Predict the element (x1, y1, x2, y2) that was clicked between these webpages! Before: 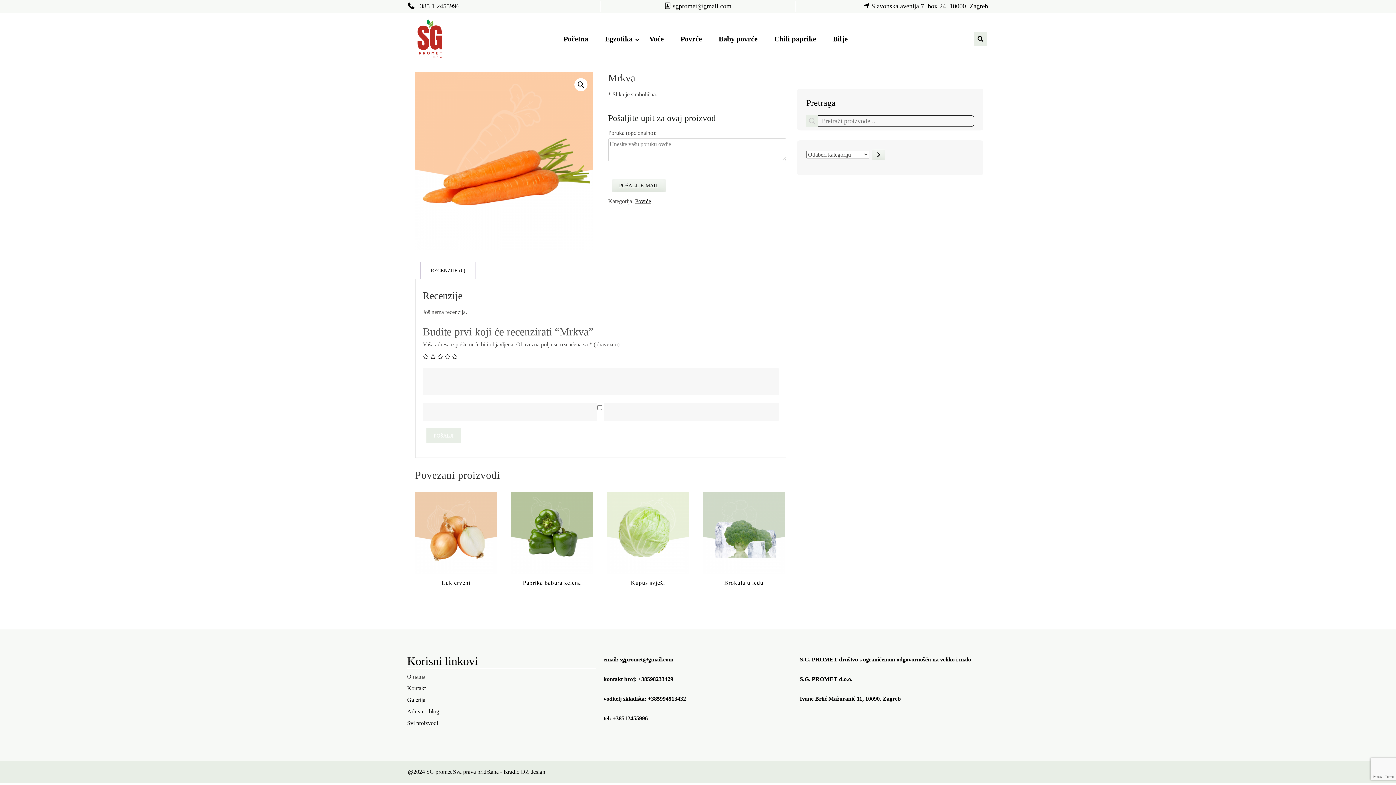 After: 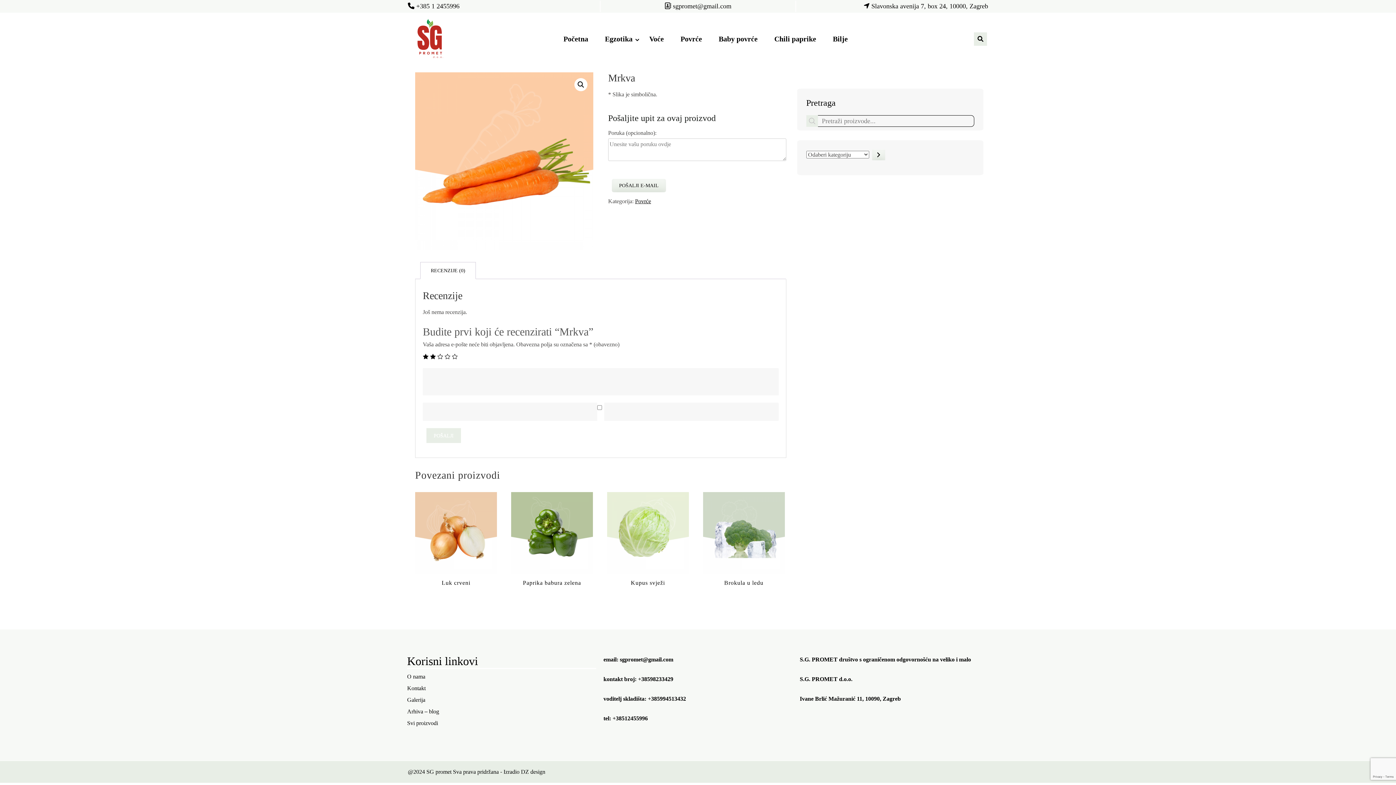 Action: label: 2 od 5 zvjezdica bbox: (430, 353, 436, 359)